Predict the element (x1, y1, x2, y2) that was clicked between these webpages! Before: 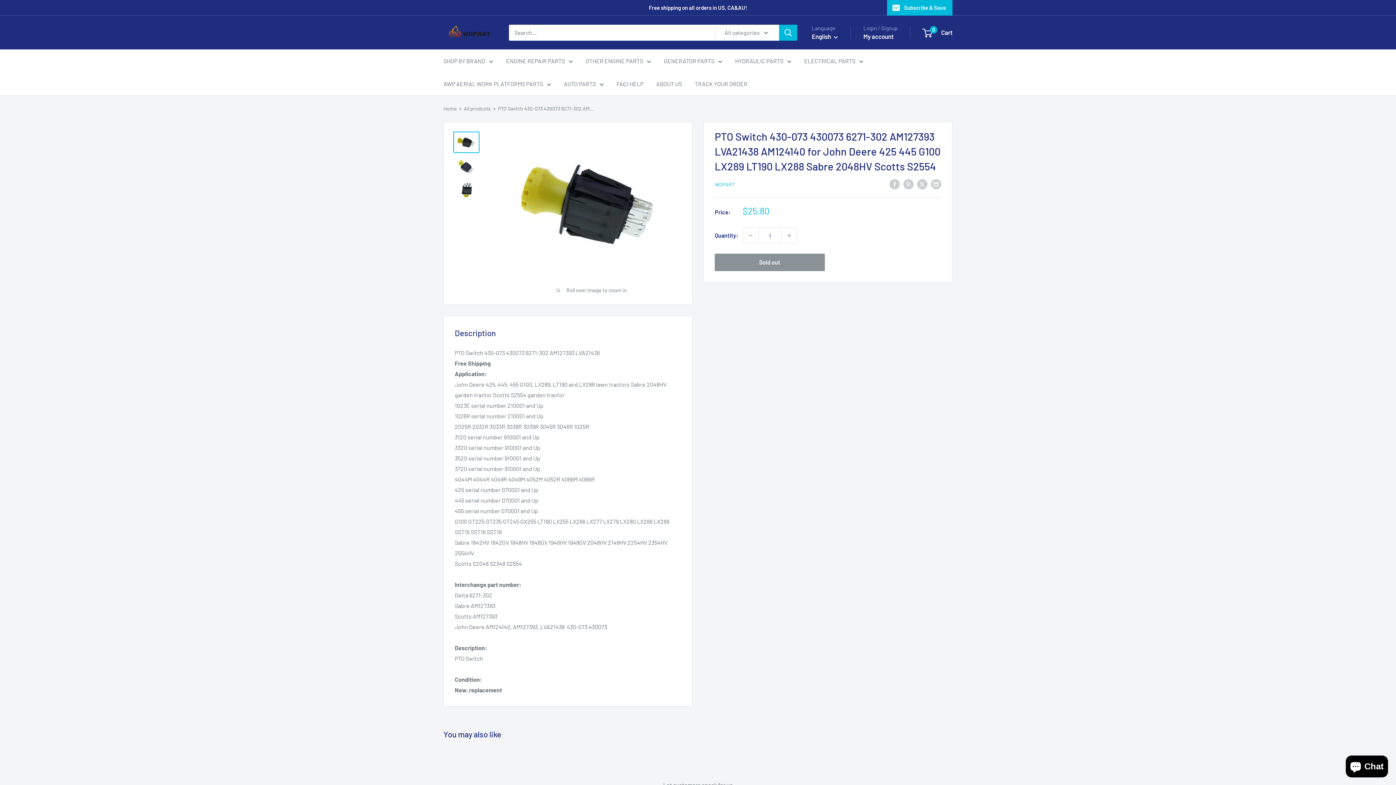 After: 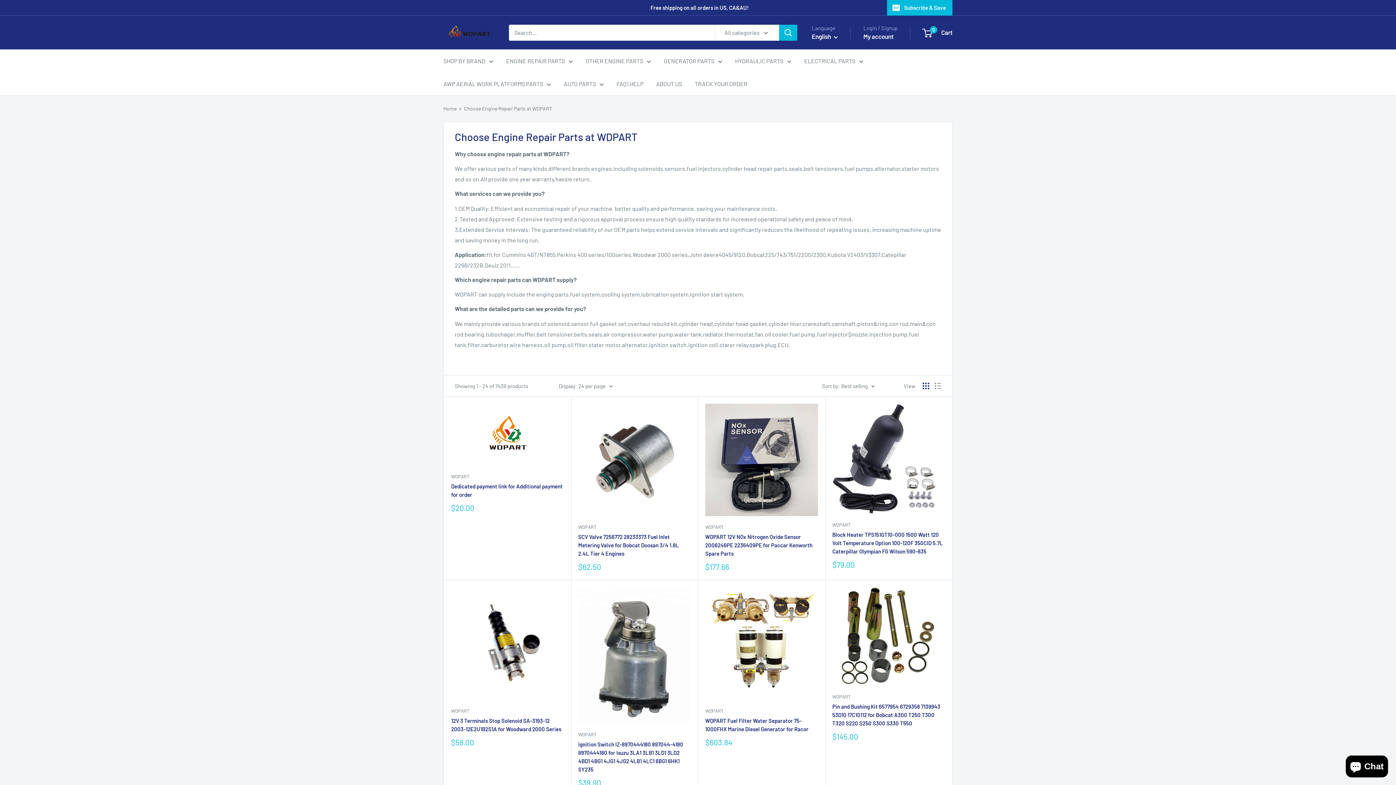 Action: bbox: (506, 55, 573, 66) label: ENGINE REPAIR PARTS